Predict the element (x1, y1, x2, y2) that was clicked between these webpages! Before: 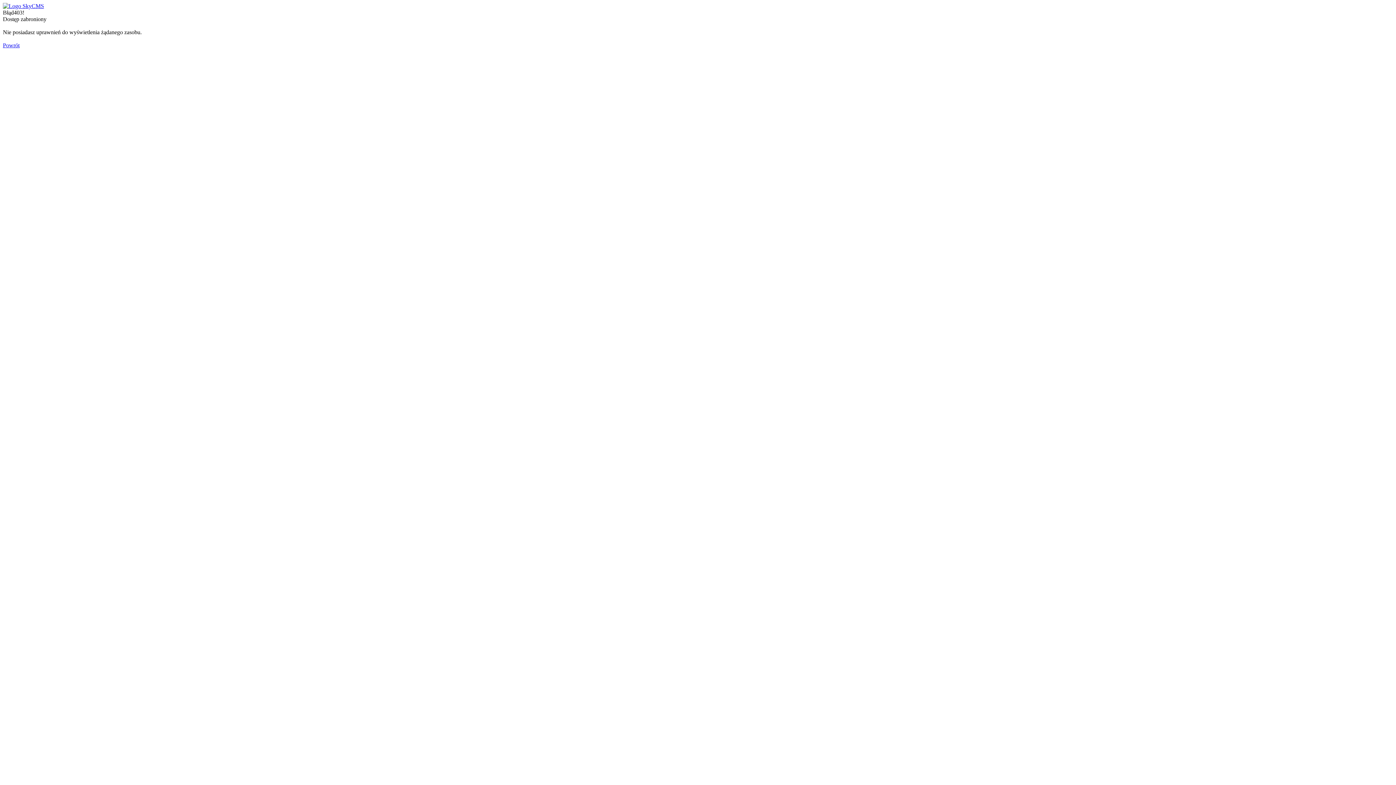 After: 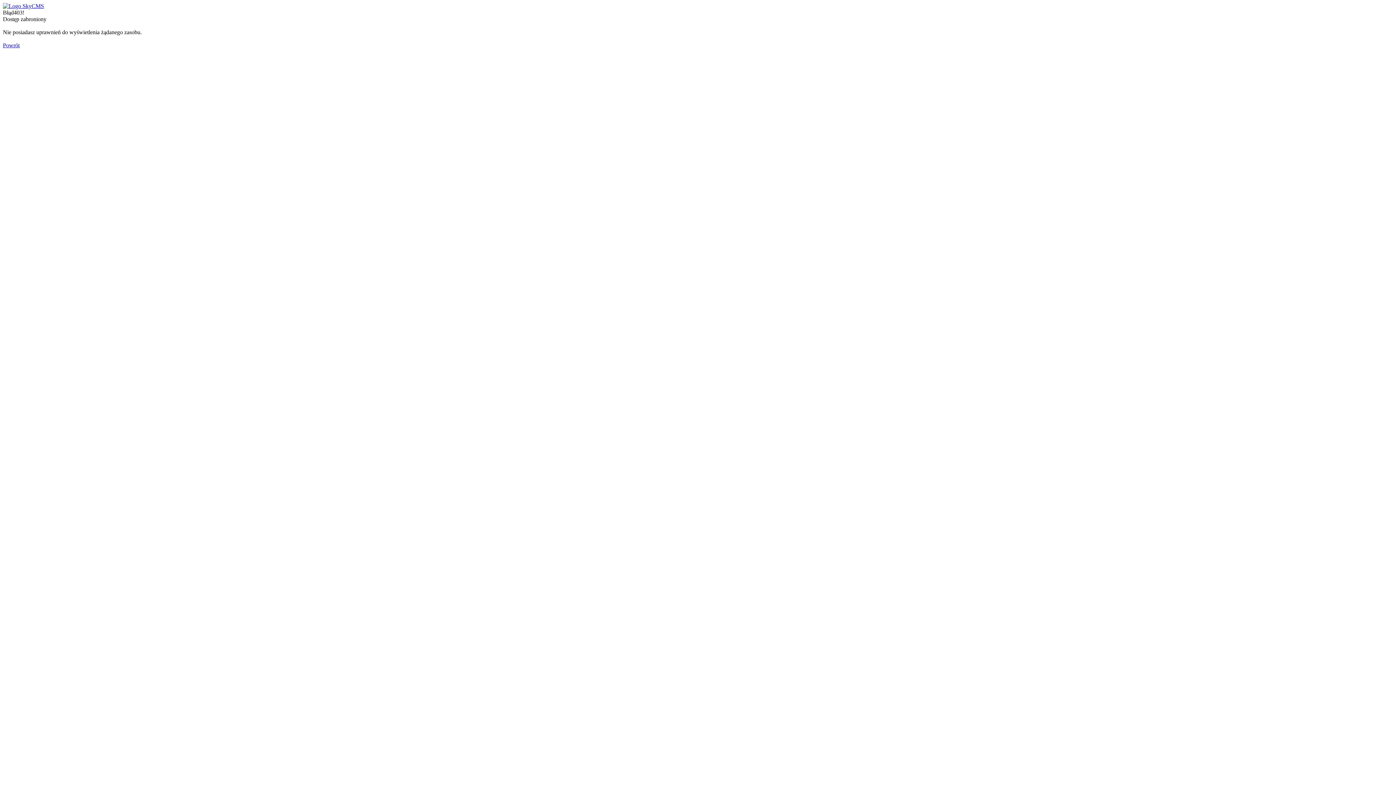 Action: bbox: (2, 42, 19, 48) label: Powrót